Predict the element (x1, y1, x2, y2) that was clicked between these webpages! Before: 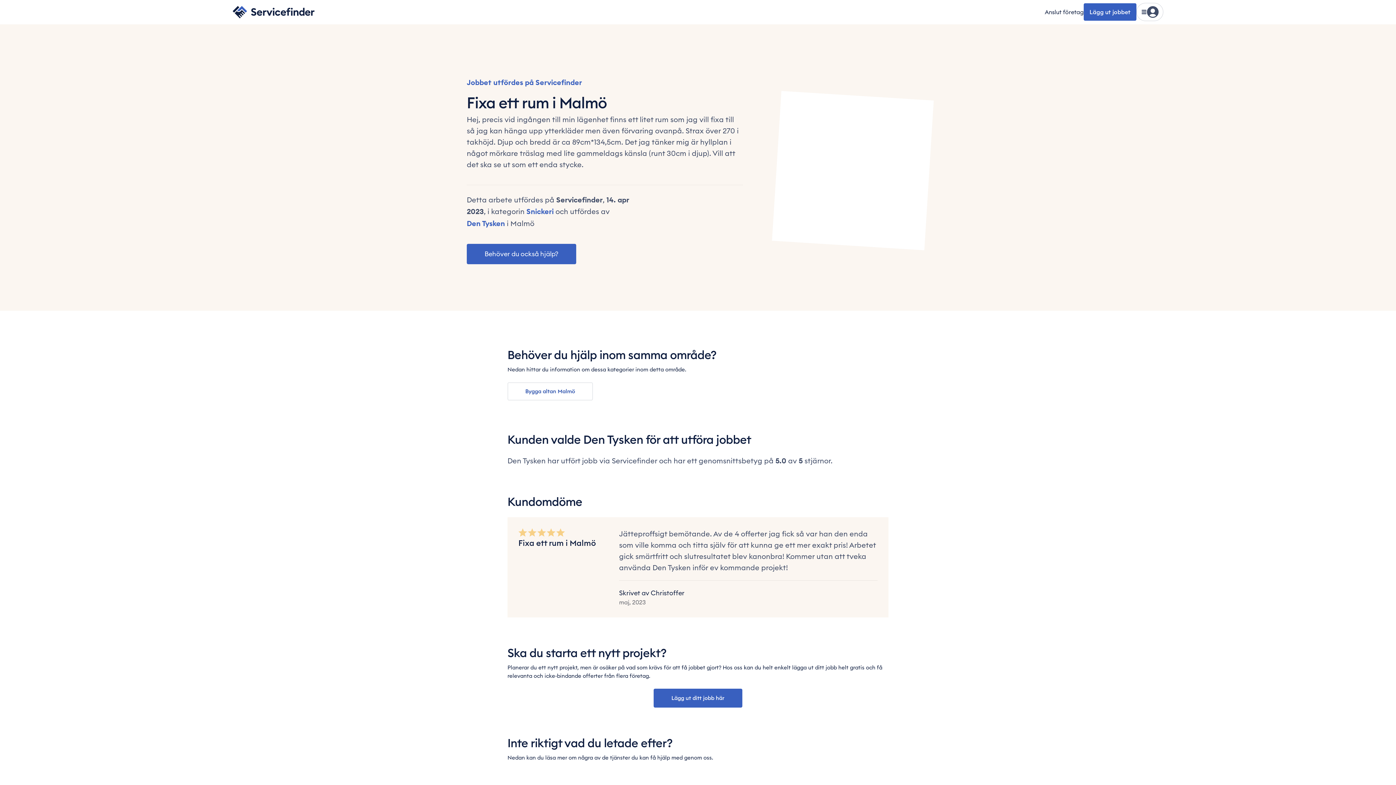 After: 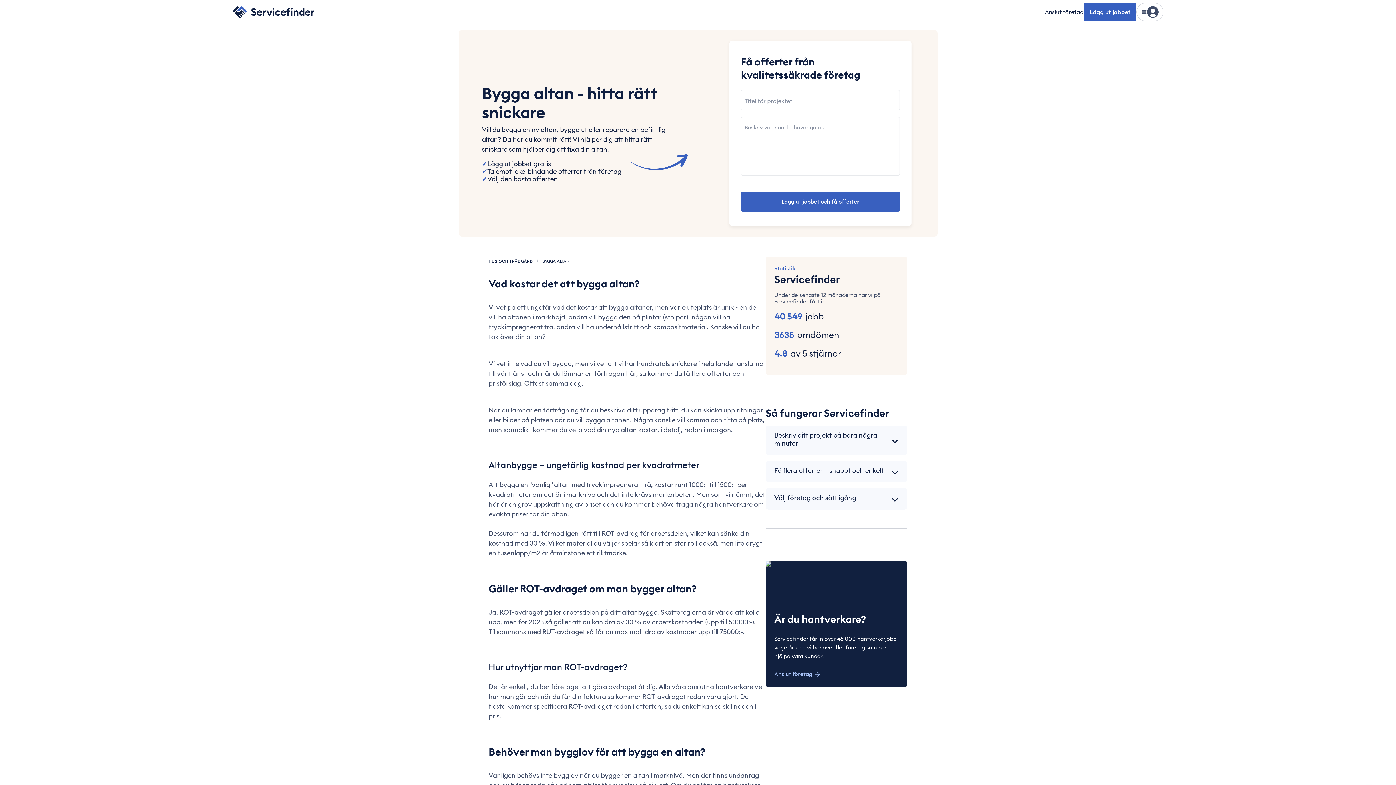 Action: bbox: (507, 382, 593, 400) label: Bygga altan Malmö